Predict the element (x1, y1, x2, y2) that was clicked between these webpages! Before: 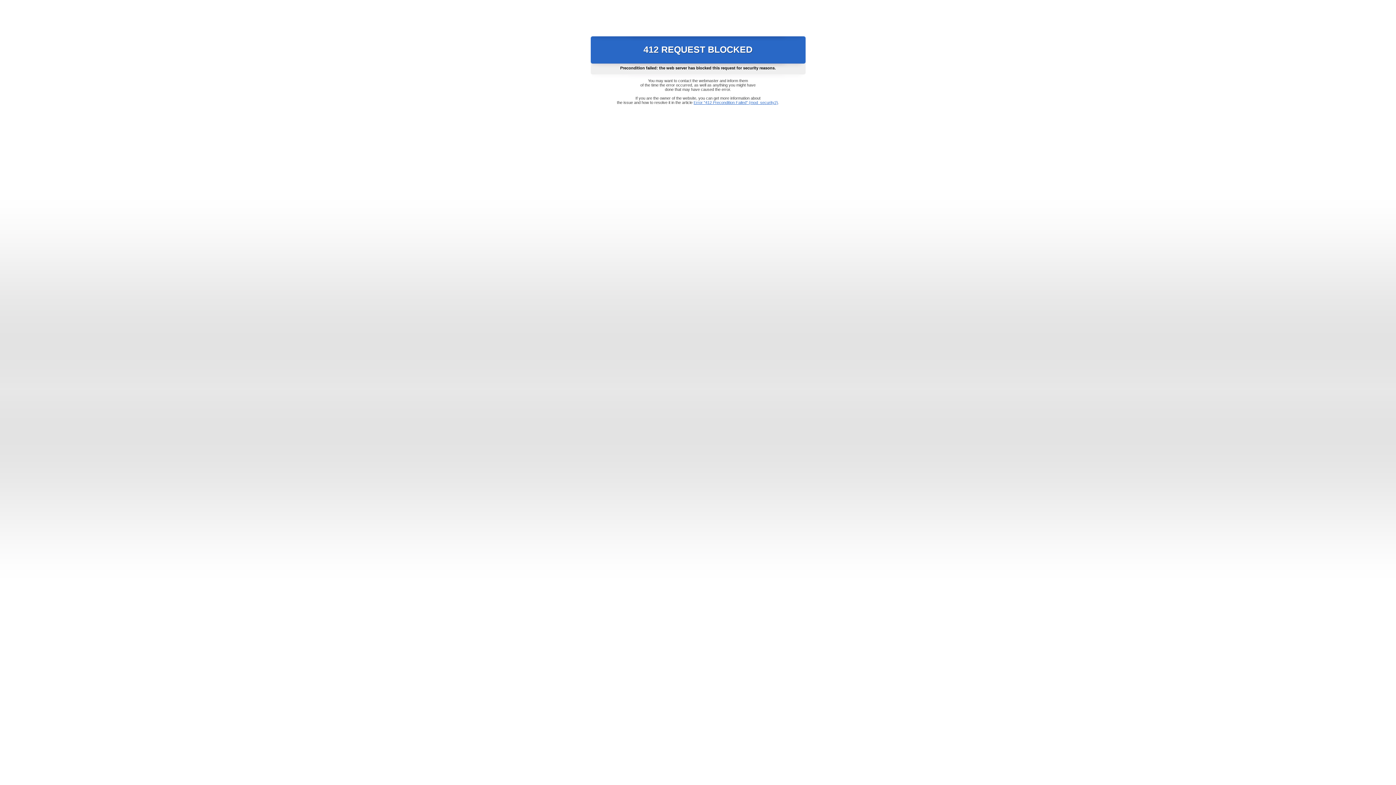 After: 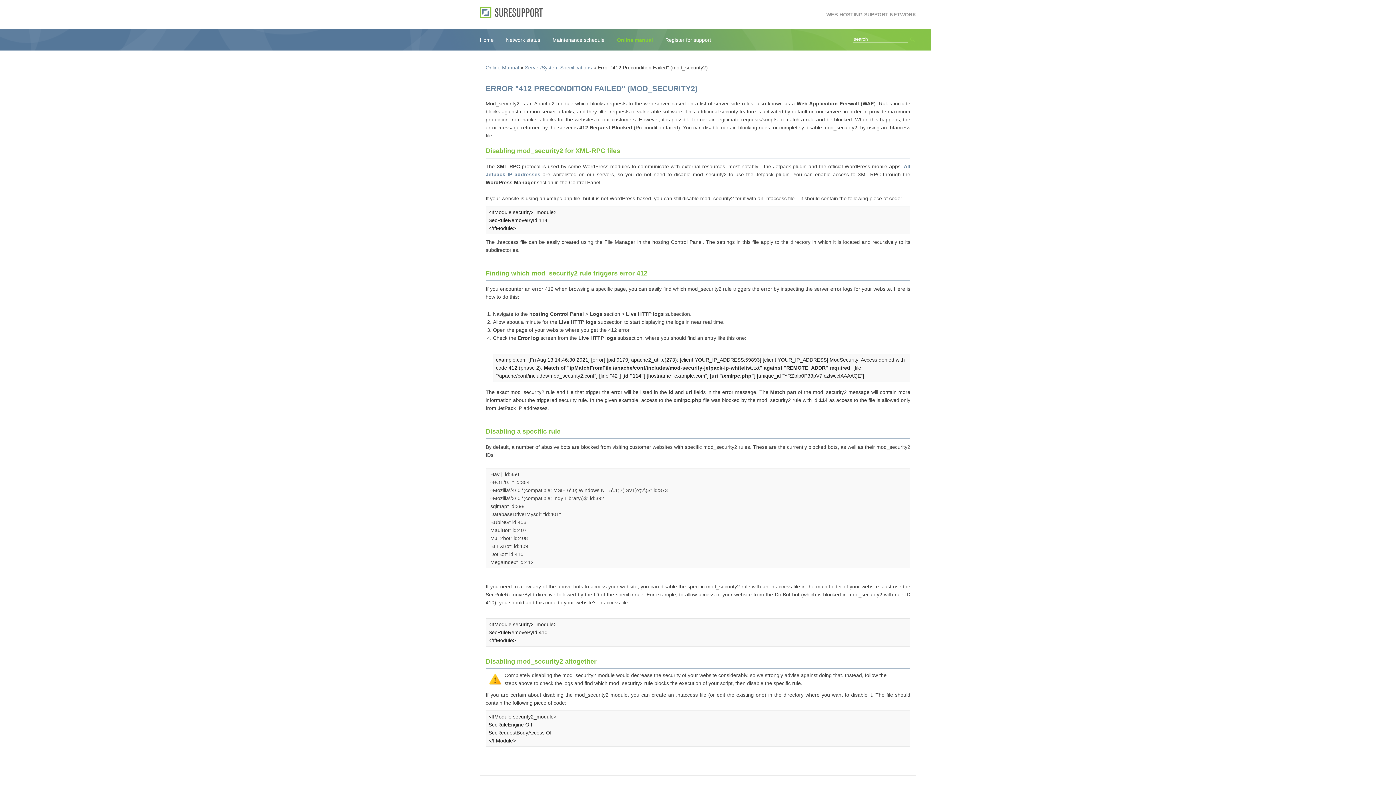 Action: label: Error "412 Precondition Failed" (mod_security2) bbox: (693, 100, 778, 104)